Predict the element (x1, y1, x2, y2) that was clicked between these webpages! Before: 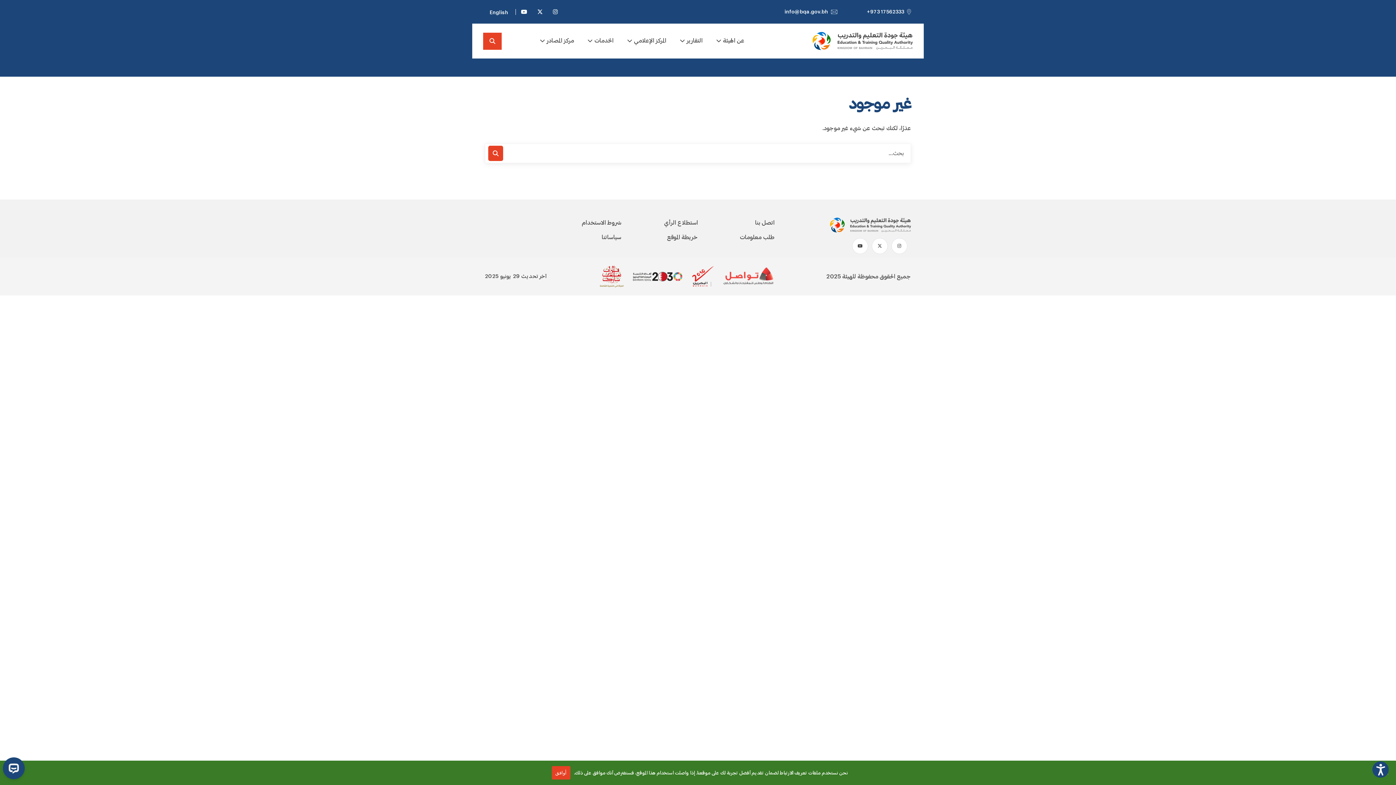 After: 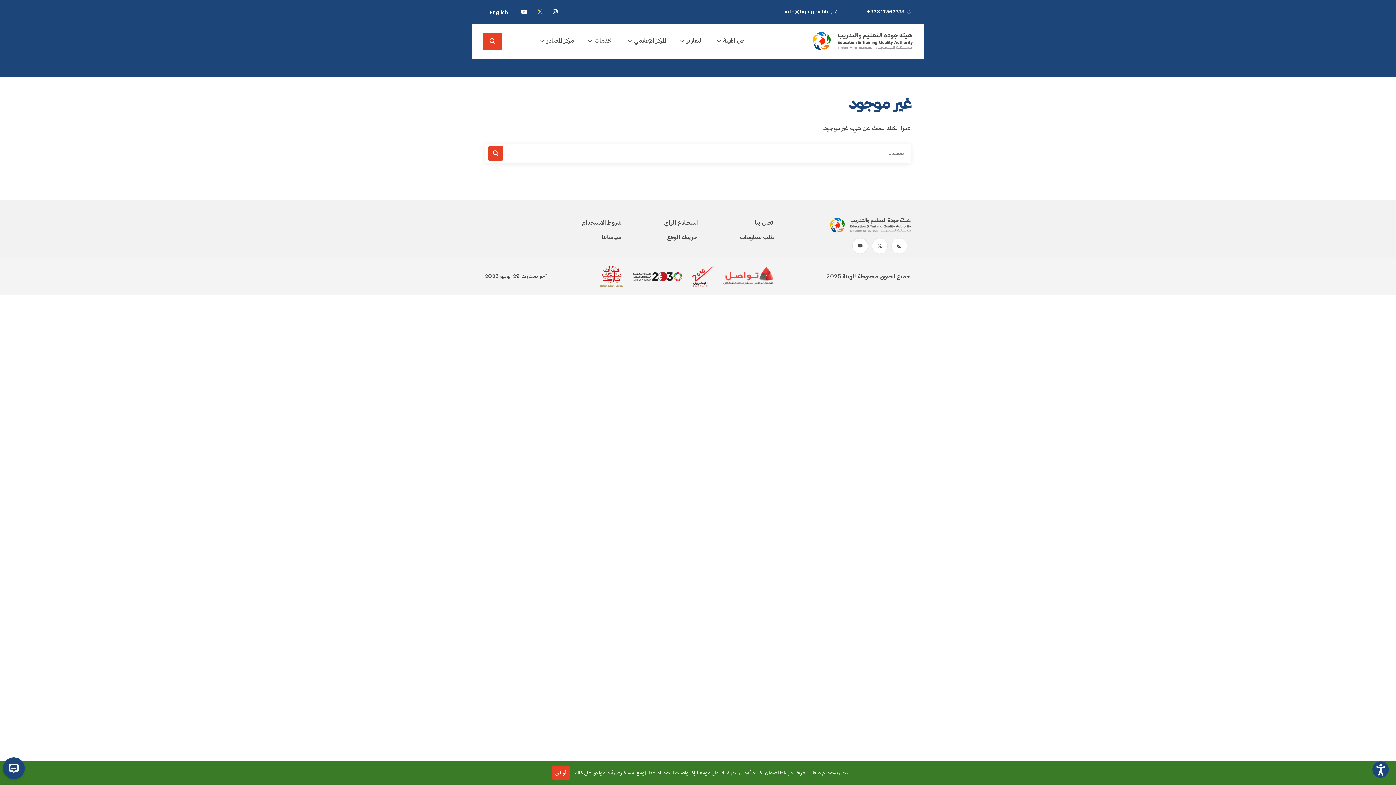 Action: bbox: (537, 9, 542, 14) label: x-twitter